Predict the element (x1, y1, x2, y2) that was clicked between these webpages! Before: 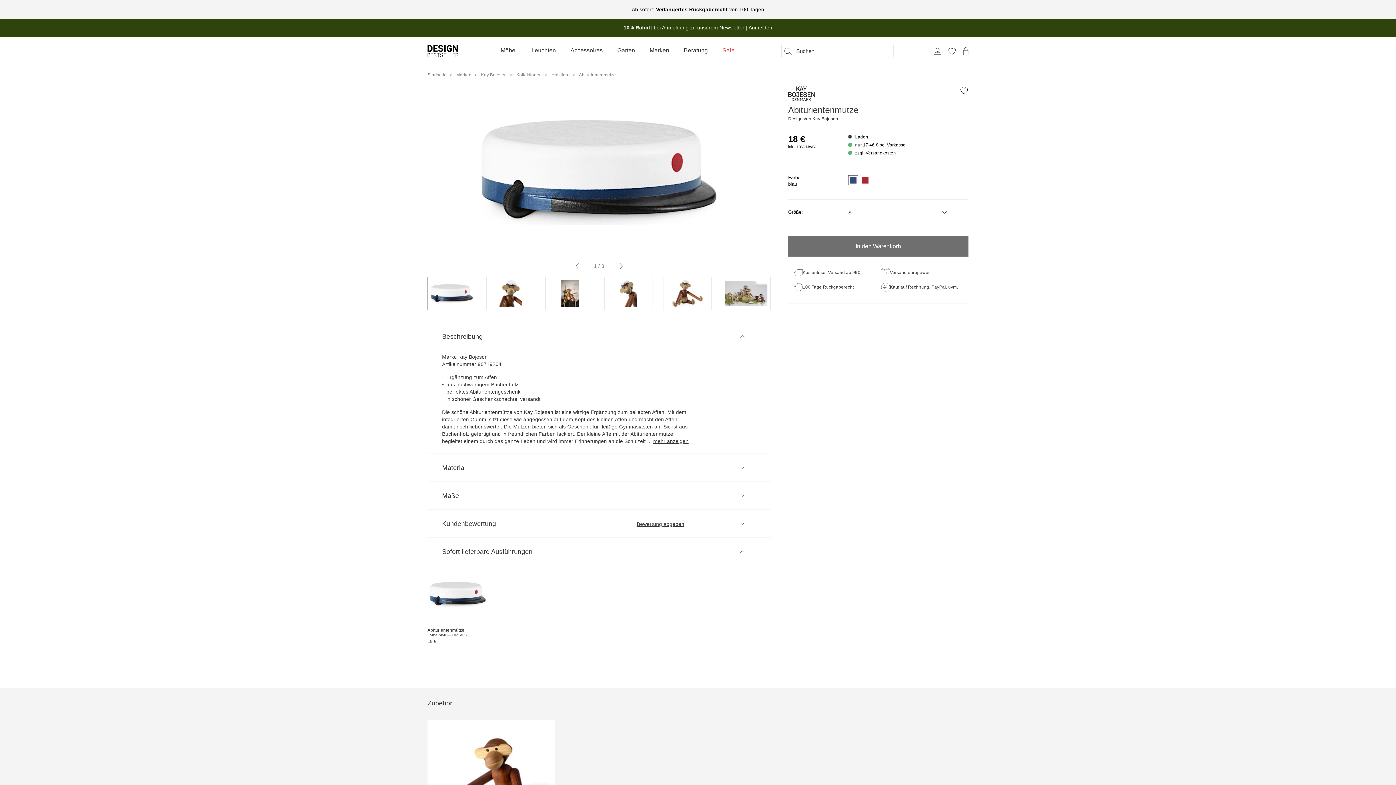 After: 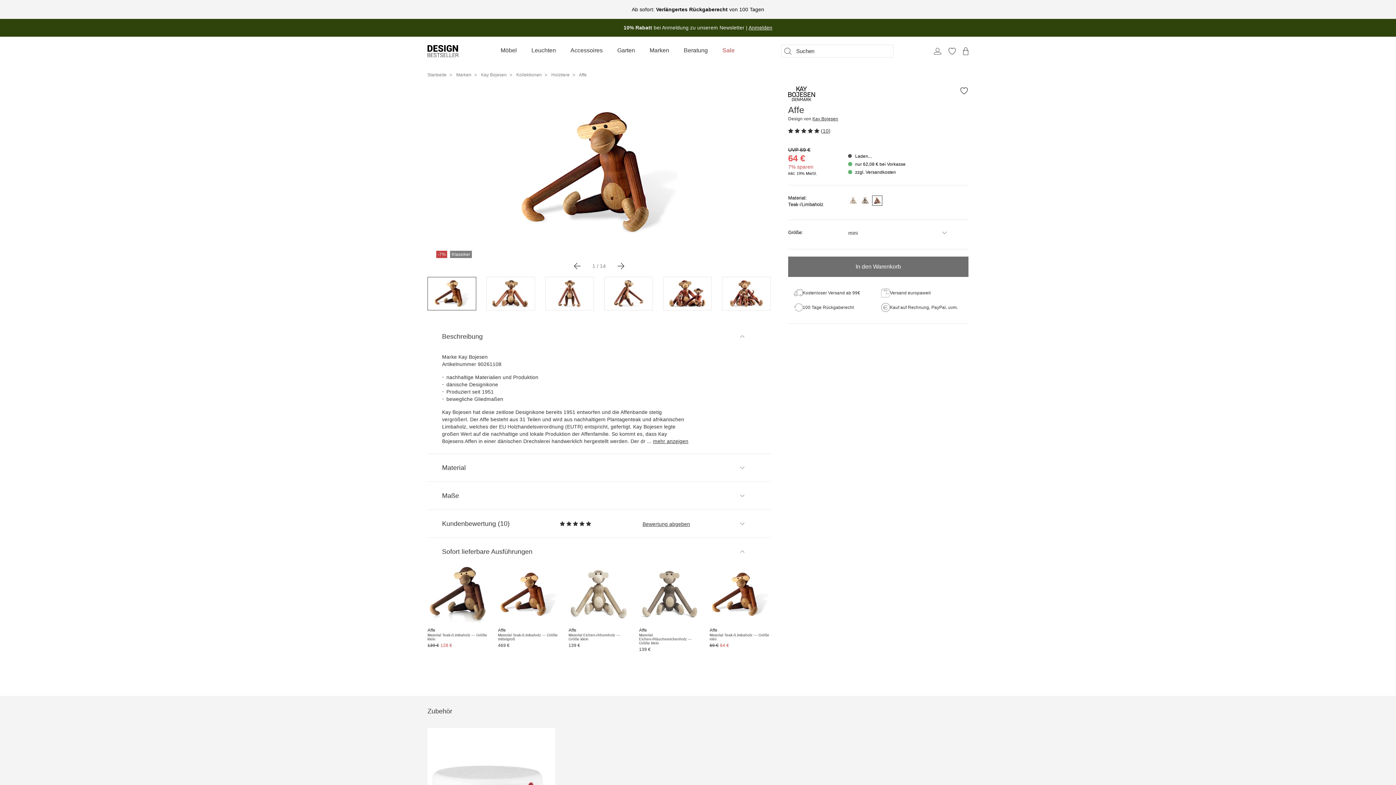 Action: bbox: (427, 720, 555, 848)